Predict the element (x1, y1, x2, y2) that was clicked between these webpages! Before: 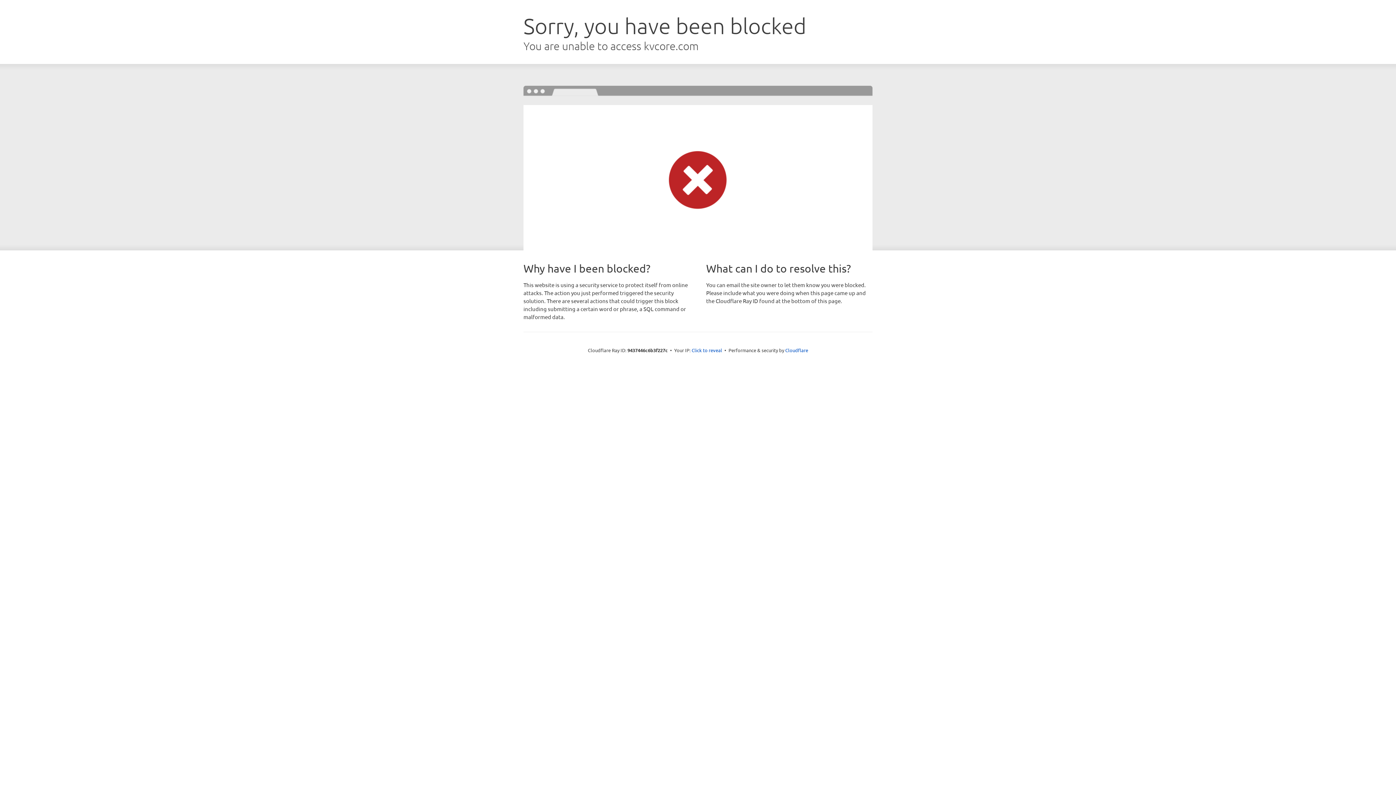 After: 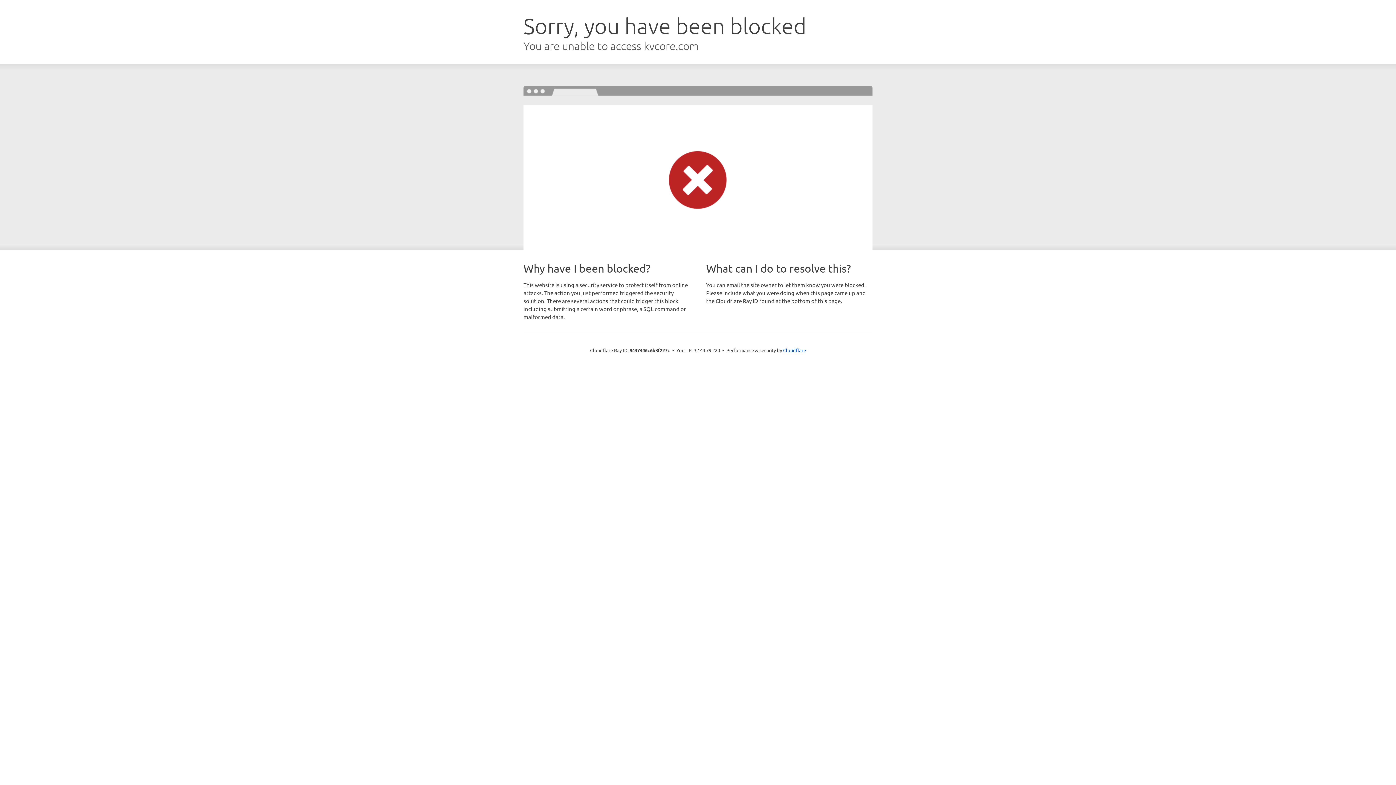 Action: label: Click to reveal bbox: (691, 346, 722, 353)